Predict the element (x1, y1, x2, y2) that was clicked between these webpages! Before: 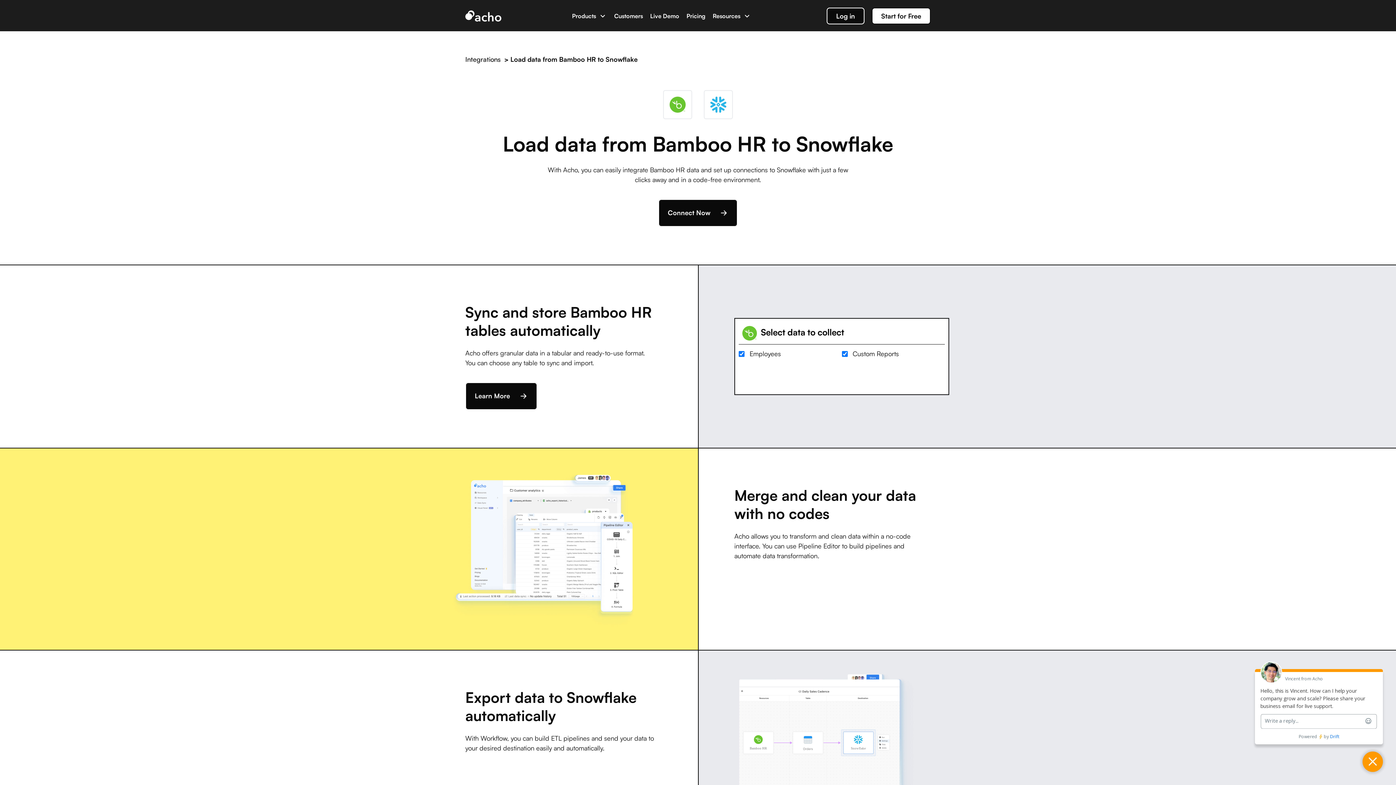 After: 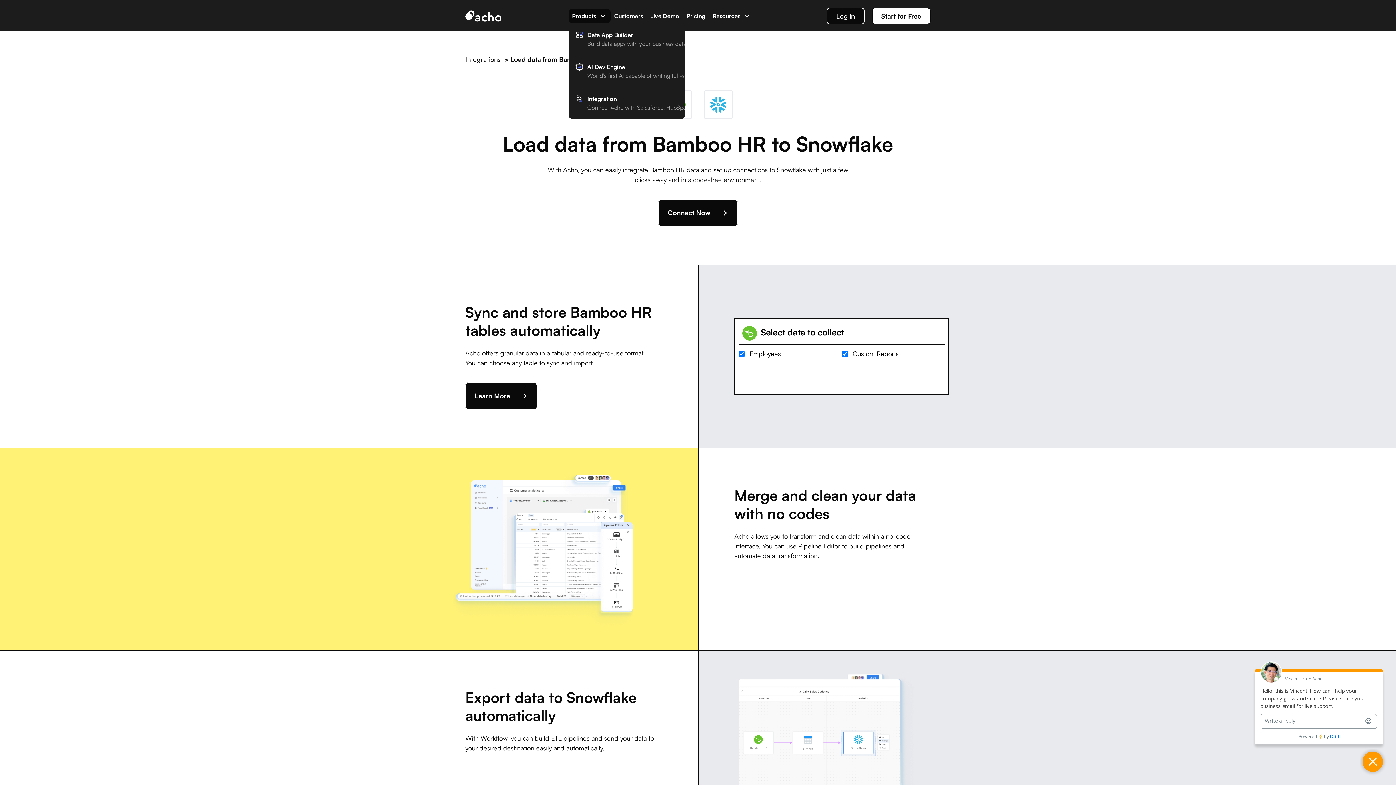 Action: bbox: (572, 12, 607, 19) label: Products